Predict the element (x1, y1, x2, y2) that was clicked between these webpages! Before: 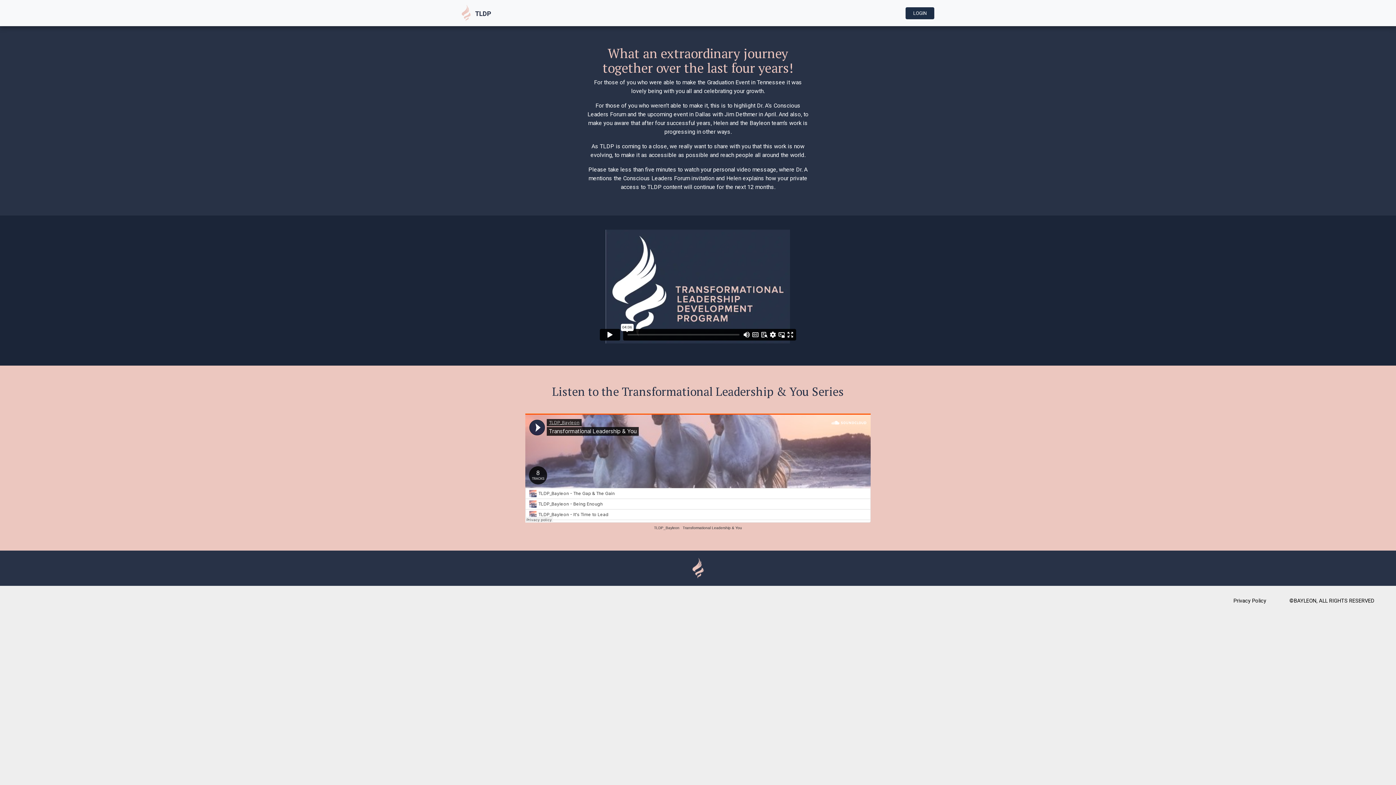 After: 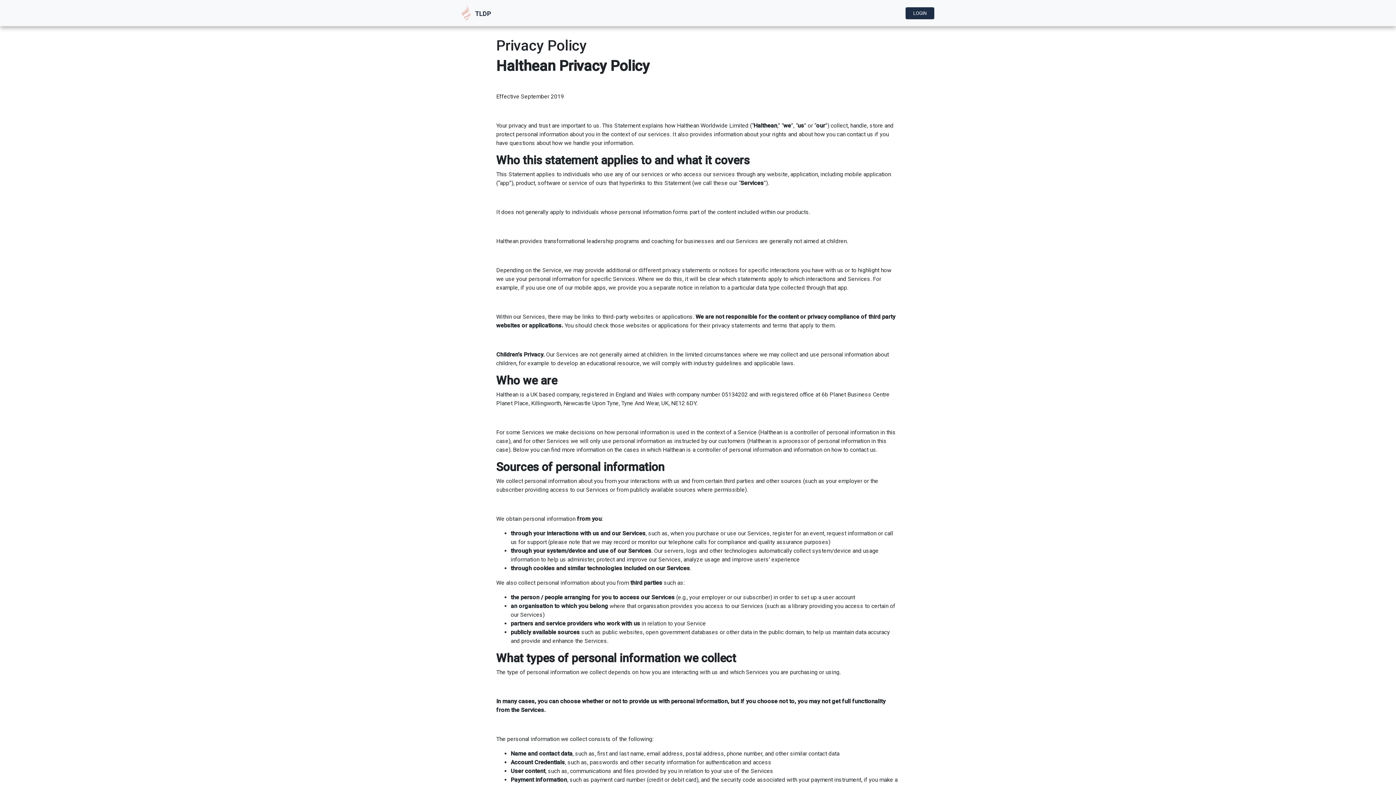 Action: label: Privacy Policy bbox: (1222, 597, 1277, 604)